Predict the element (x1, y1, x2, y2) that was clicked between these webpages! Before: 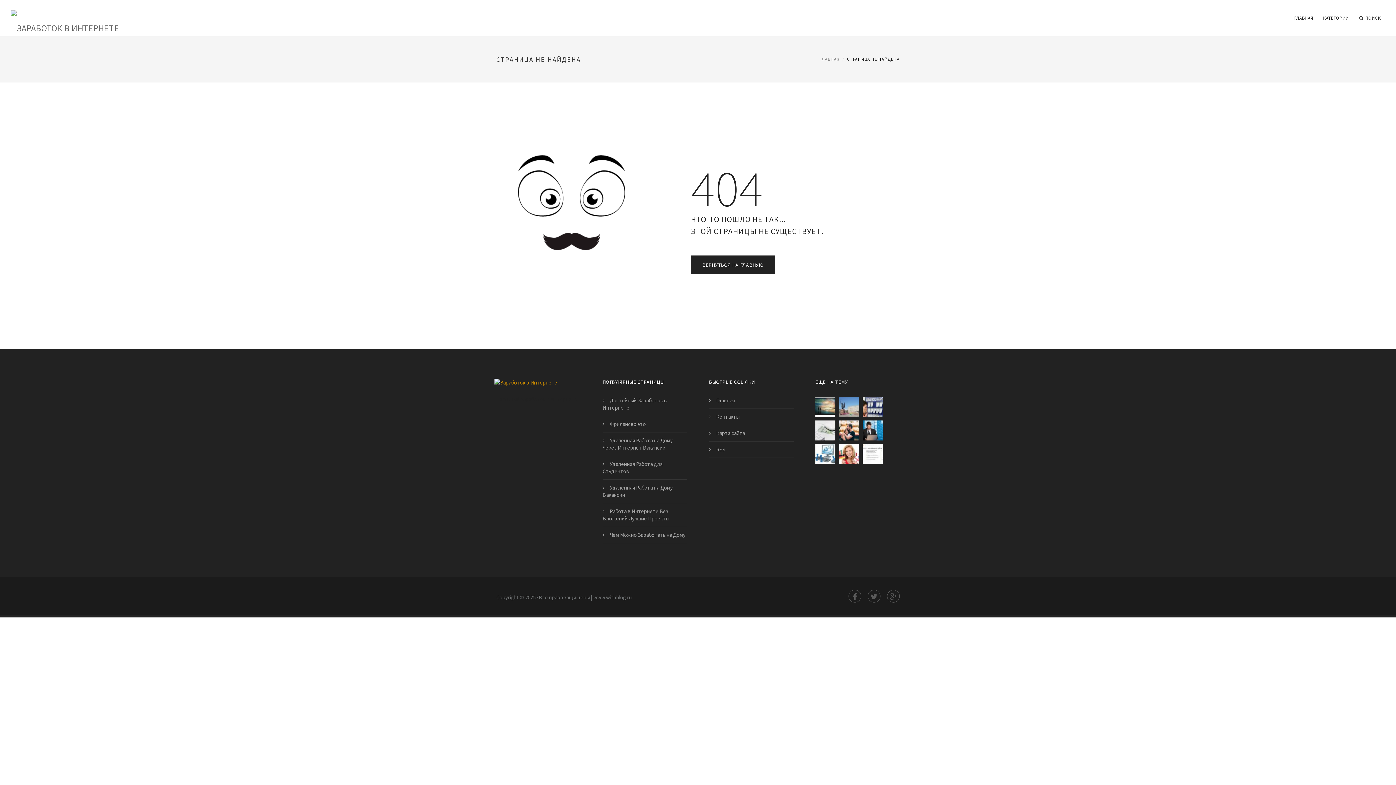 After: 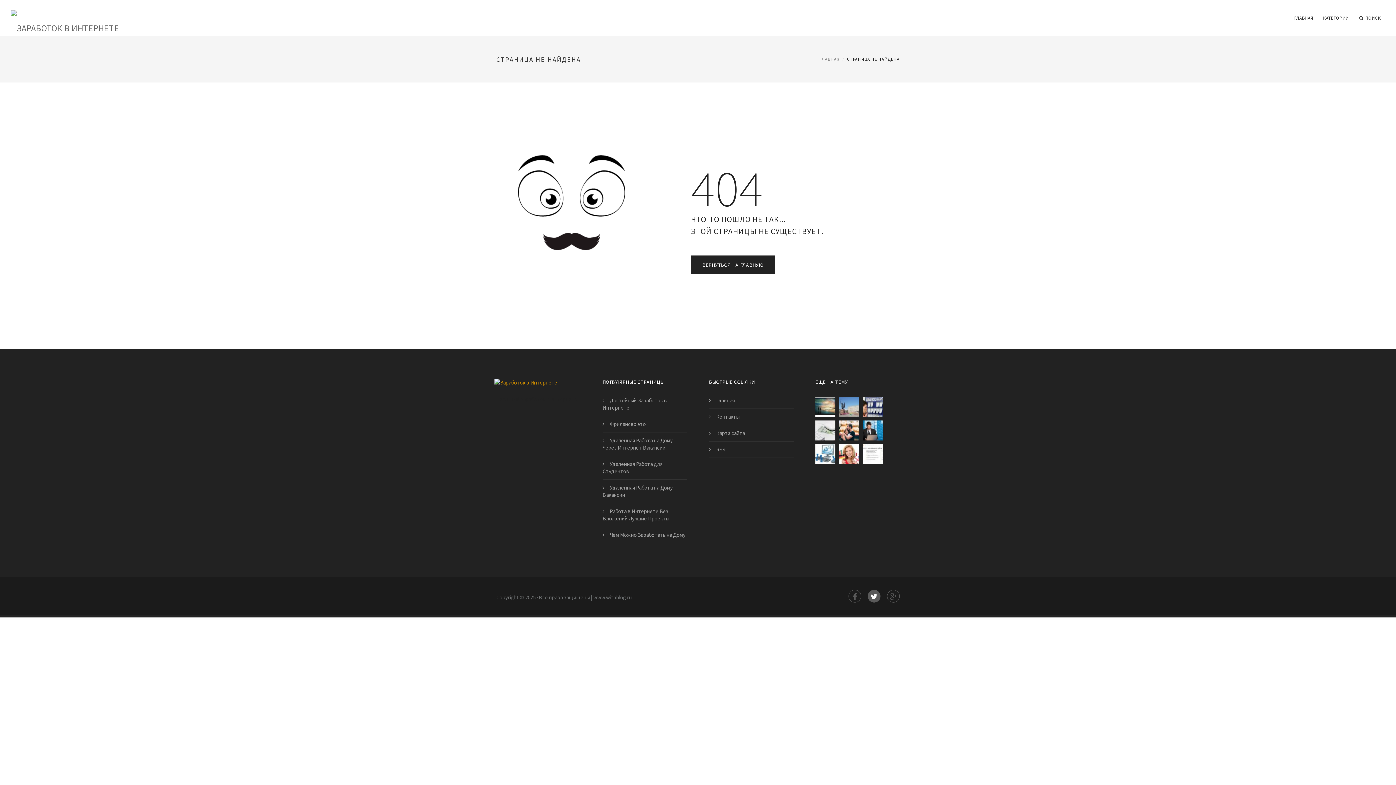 Action: bbox: (868, 590, 880, 602)